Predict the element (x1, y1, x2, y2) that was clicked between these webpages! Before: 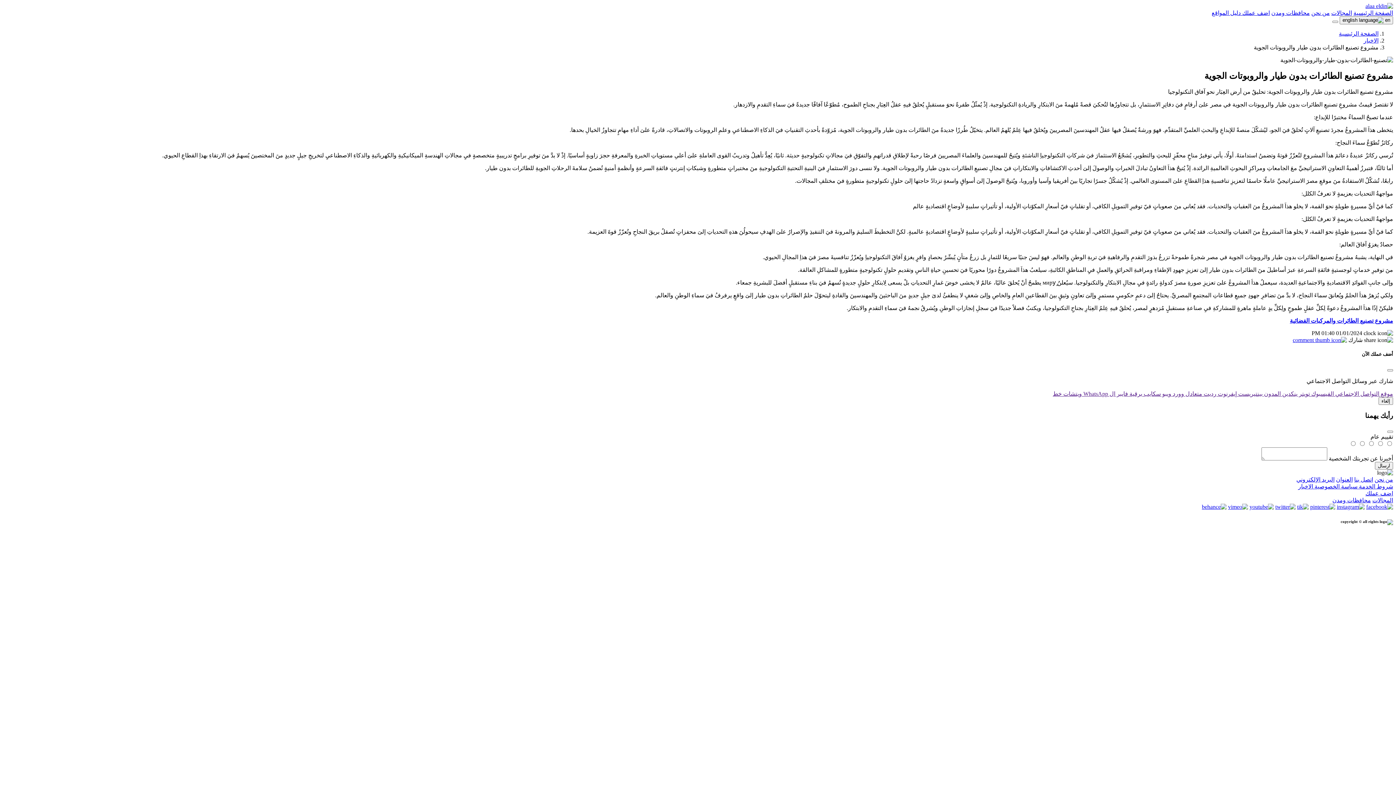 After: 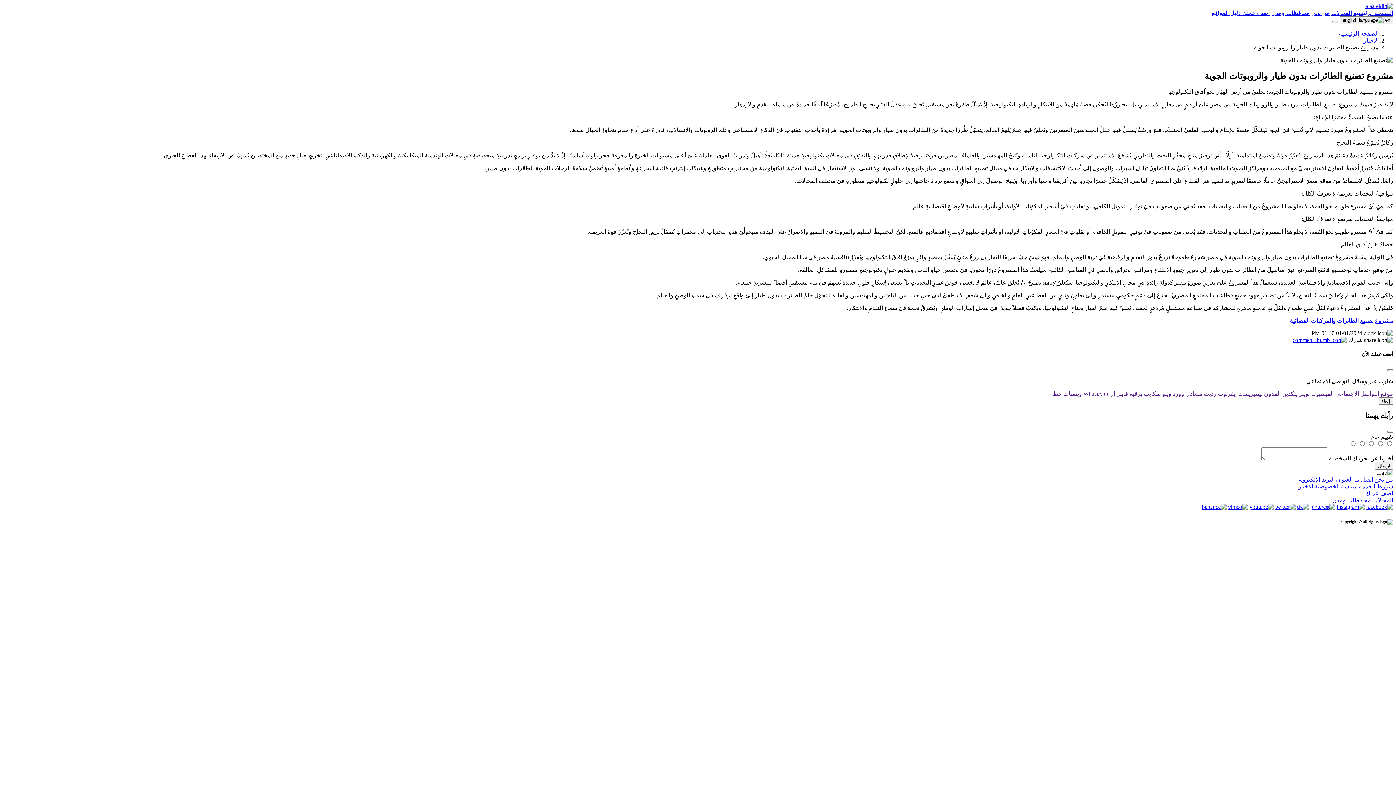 Action: bbox: (1216, 390, 1237, 397) label: إيفرنوت 